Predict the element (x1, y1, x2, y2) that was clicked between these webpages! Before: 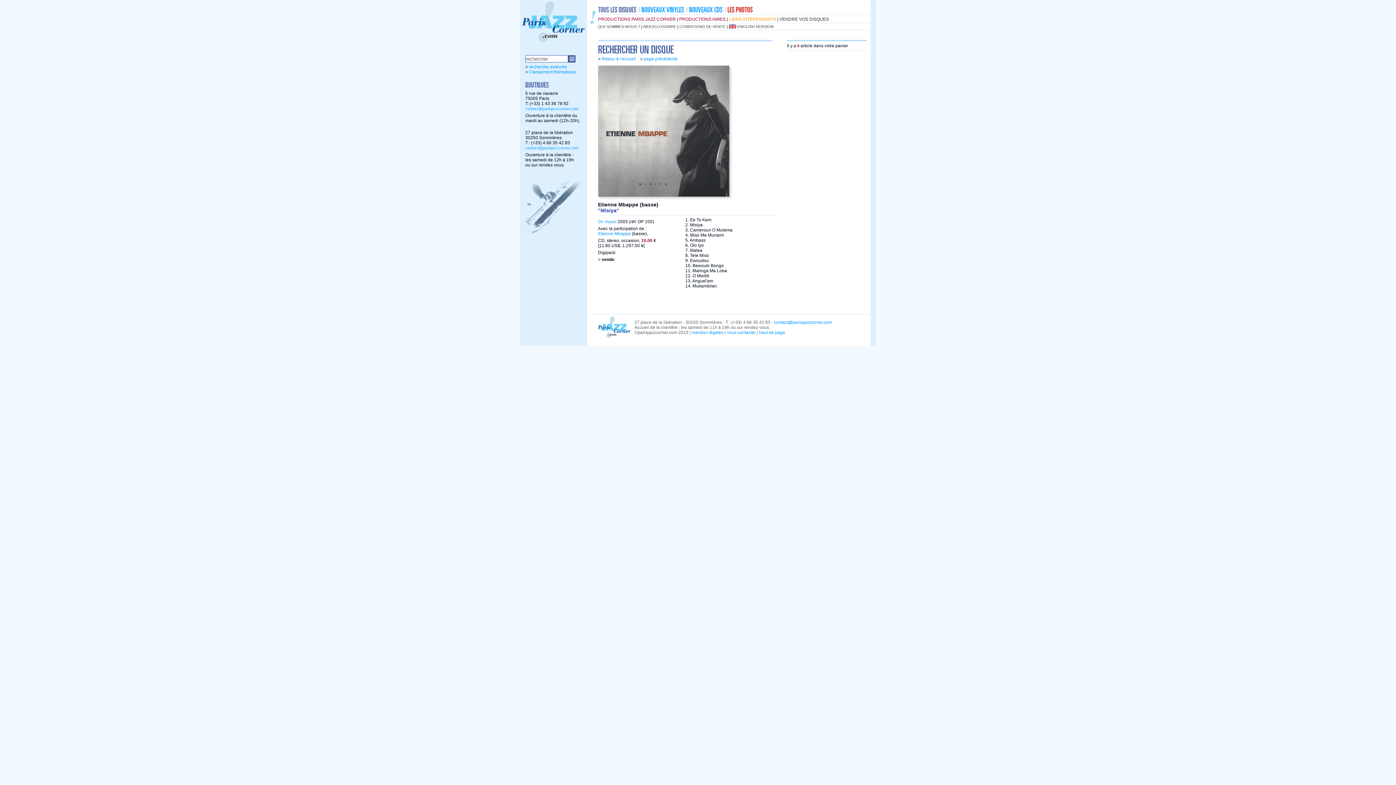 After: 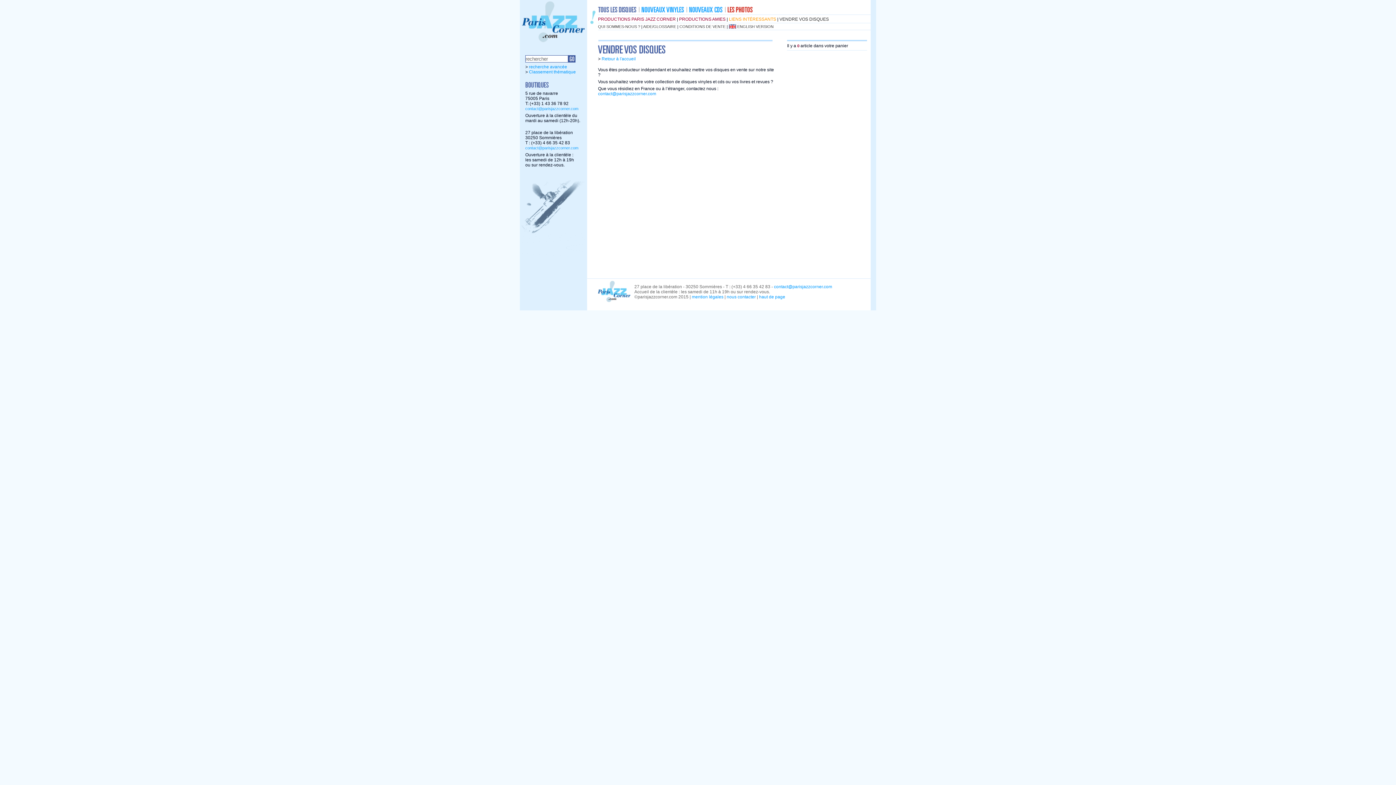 Action: bbox: (779, 16, 829, 21) label: VENDRE VOS DISQUES